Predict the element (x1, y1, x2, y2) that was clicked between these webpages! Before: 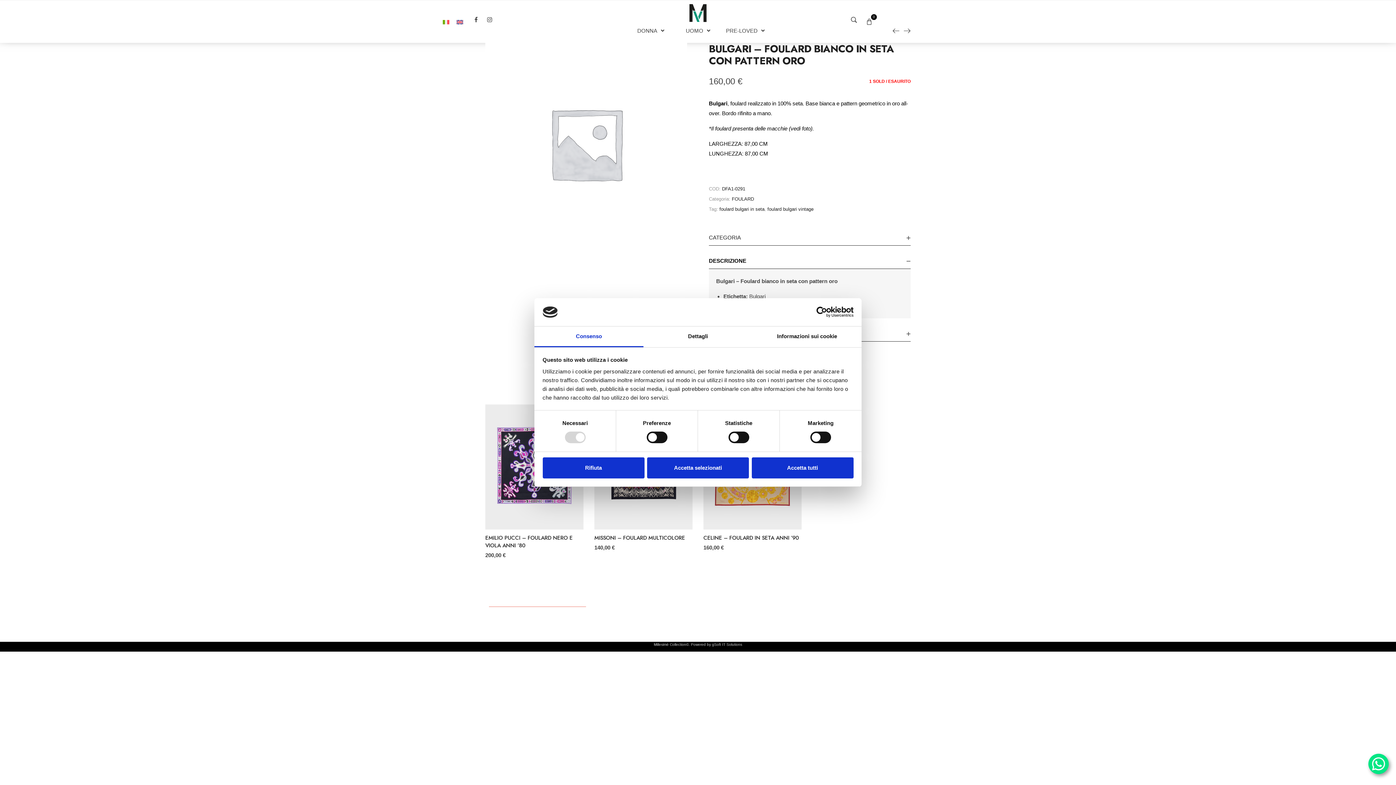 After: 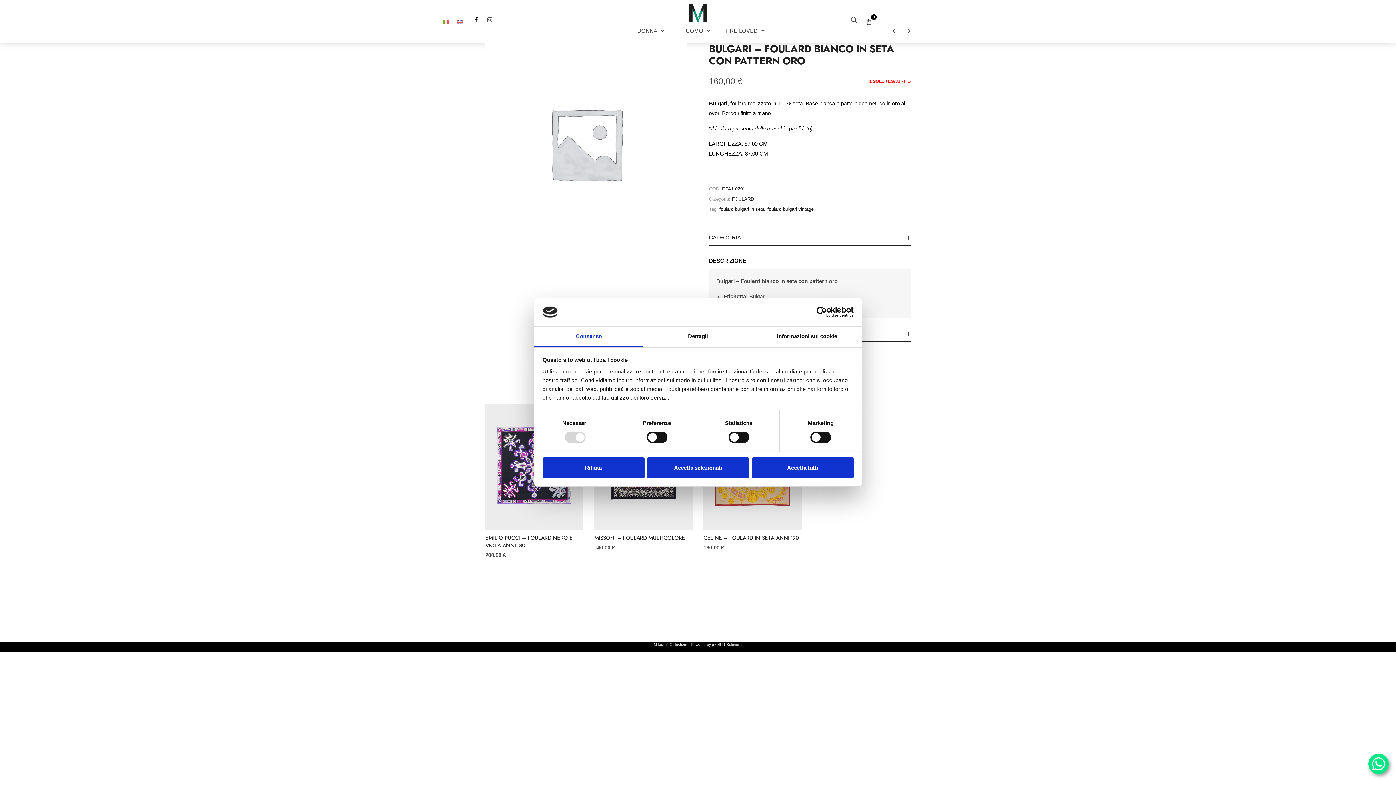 Action: bbox: (469, 13, 482, 25)